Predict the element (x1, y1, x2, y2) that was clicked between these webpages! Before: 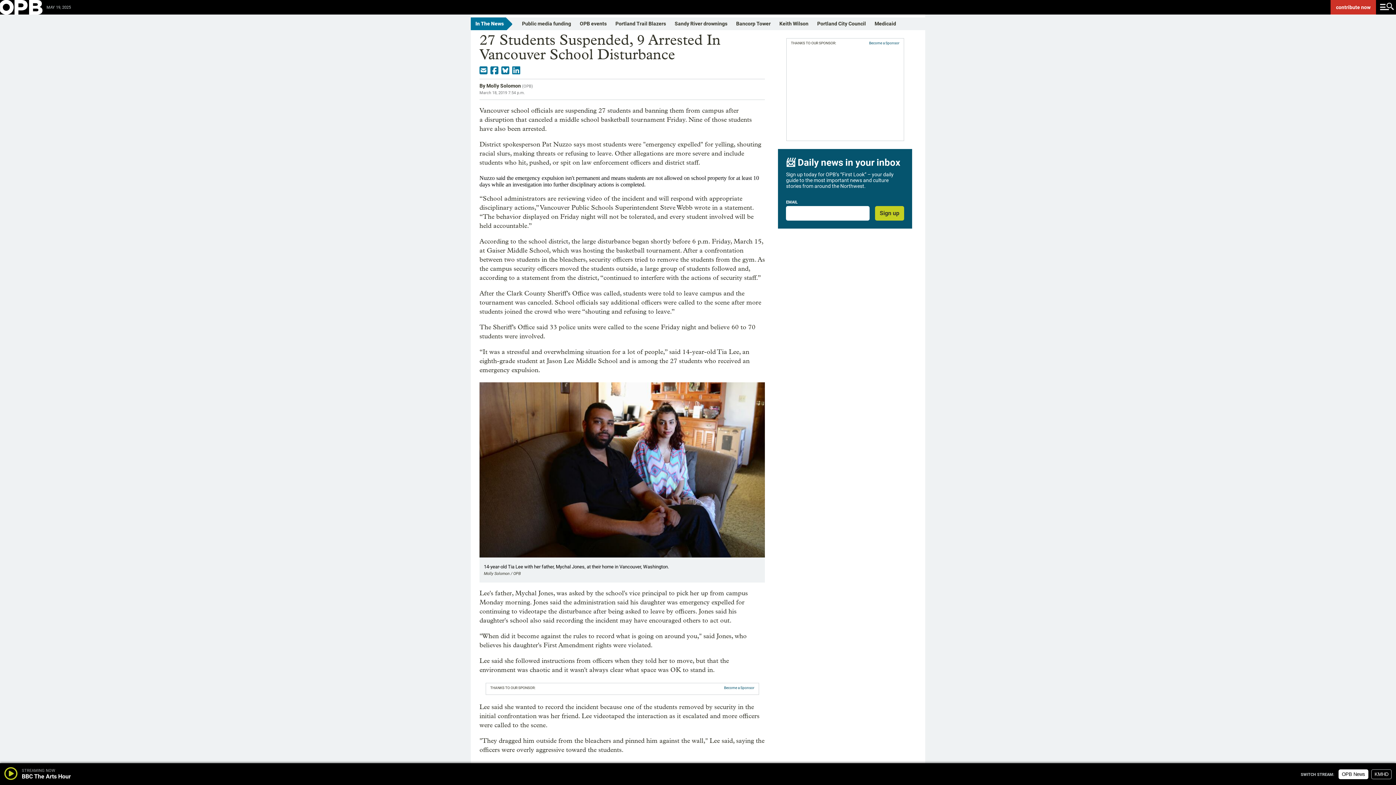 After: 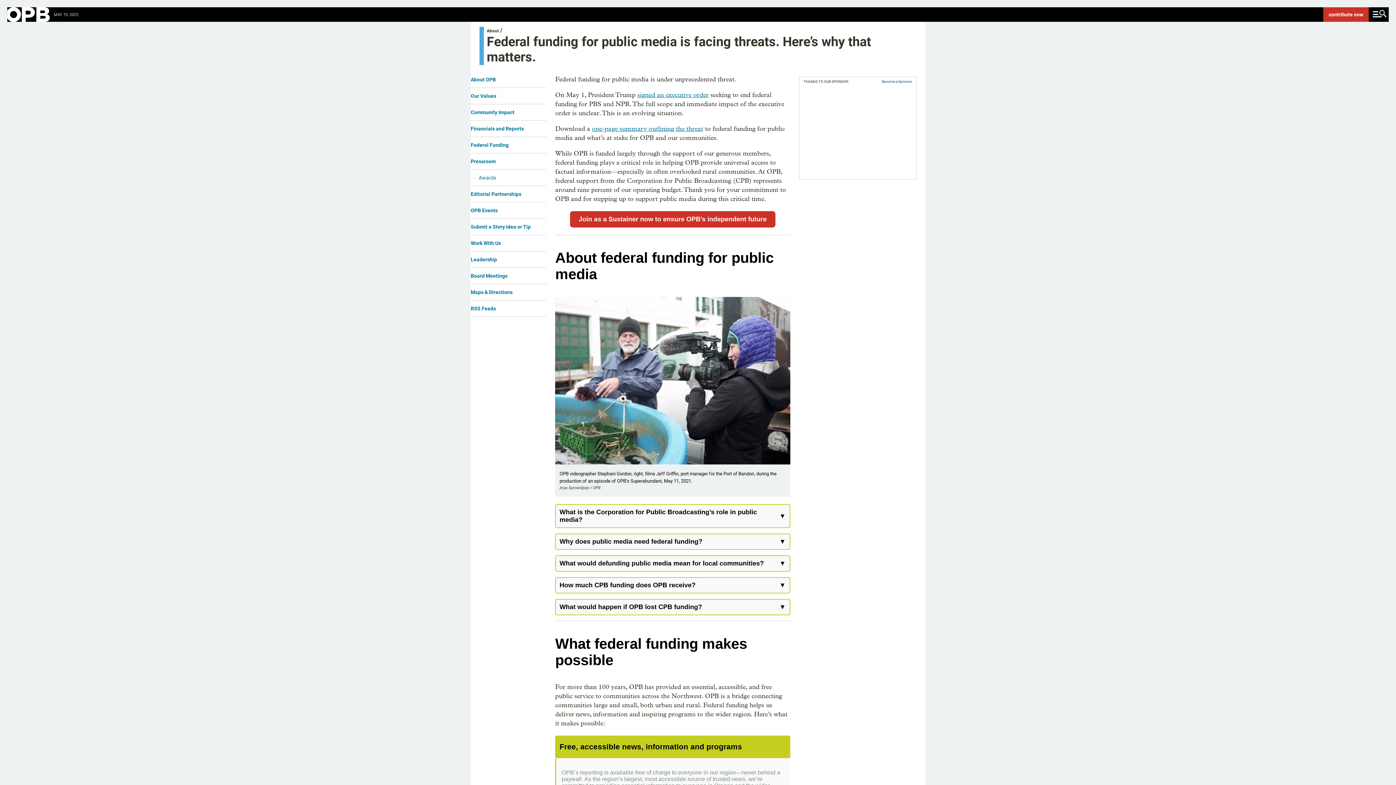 Action: label: Public media funding bbox: (522, 20, 571, 26)